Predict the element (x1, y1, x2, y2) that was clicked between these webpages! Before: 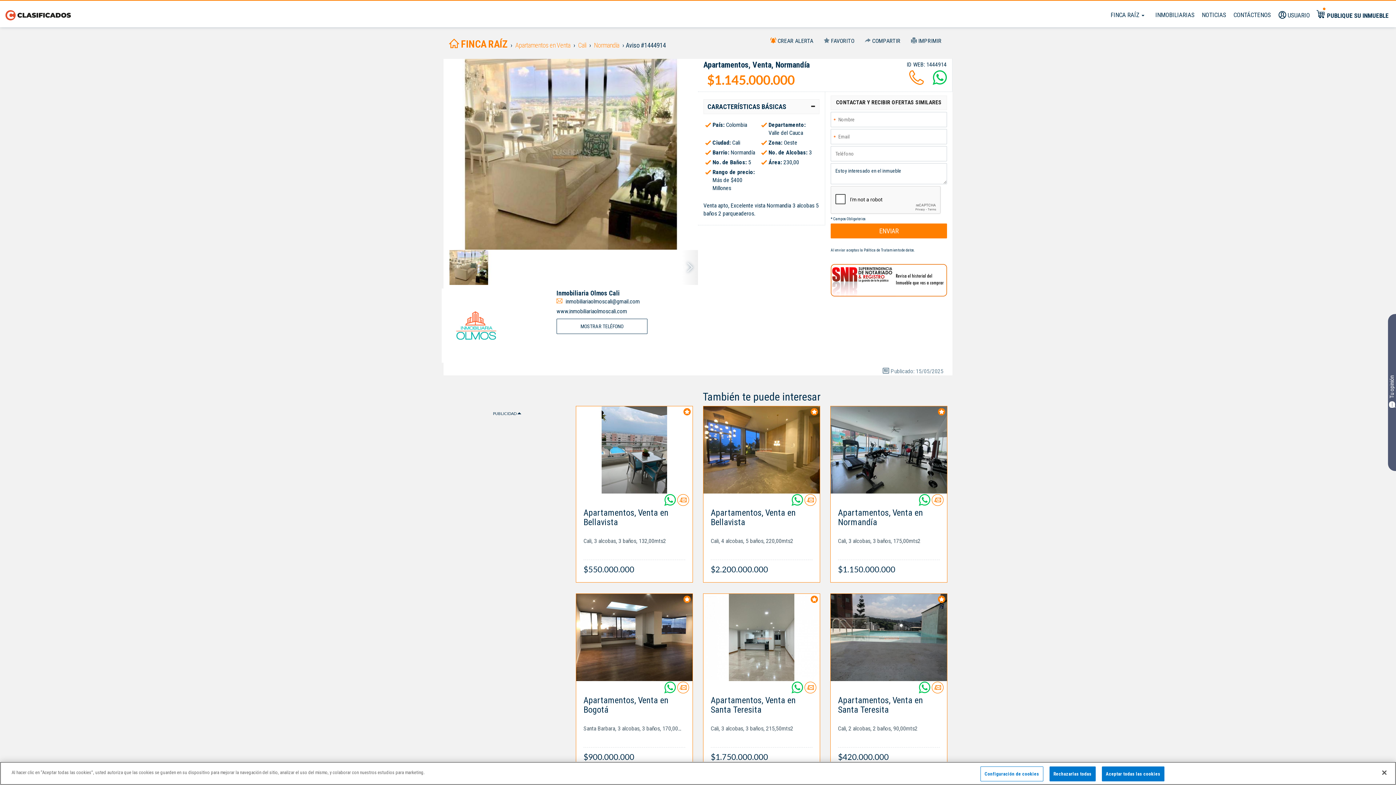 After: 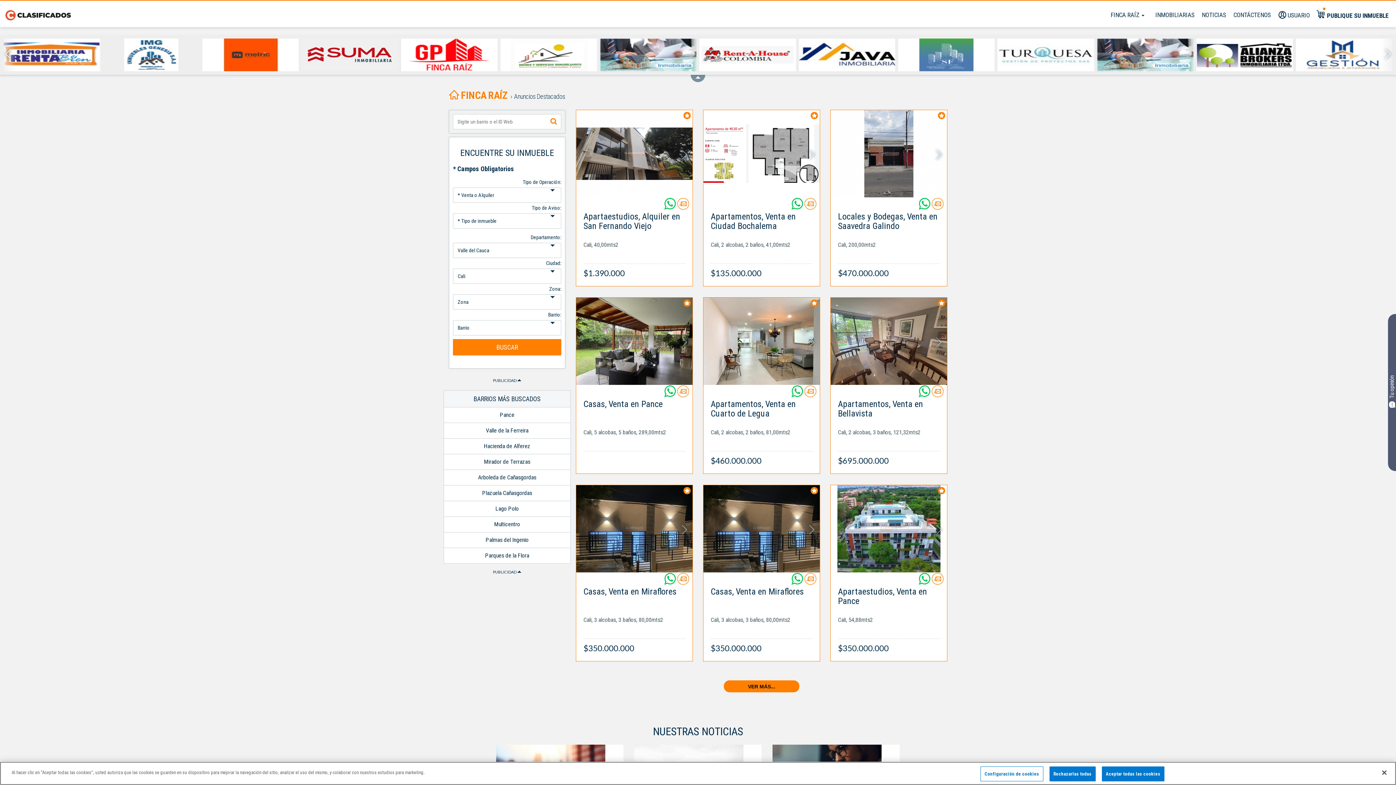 Action: bbox: (449, 38, 507, 50) label:  FINCA RAÍZ